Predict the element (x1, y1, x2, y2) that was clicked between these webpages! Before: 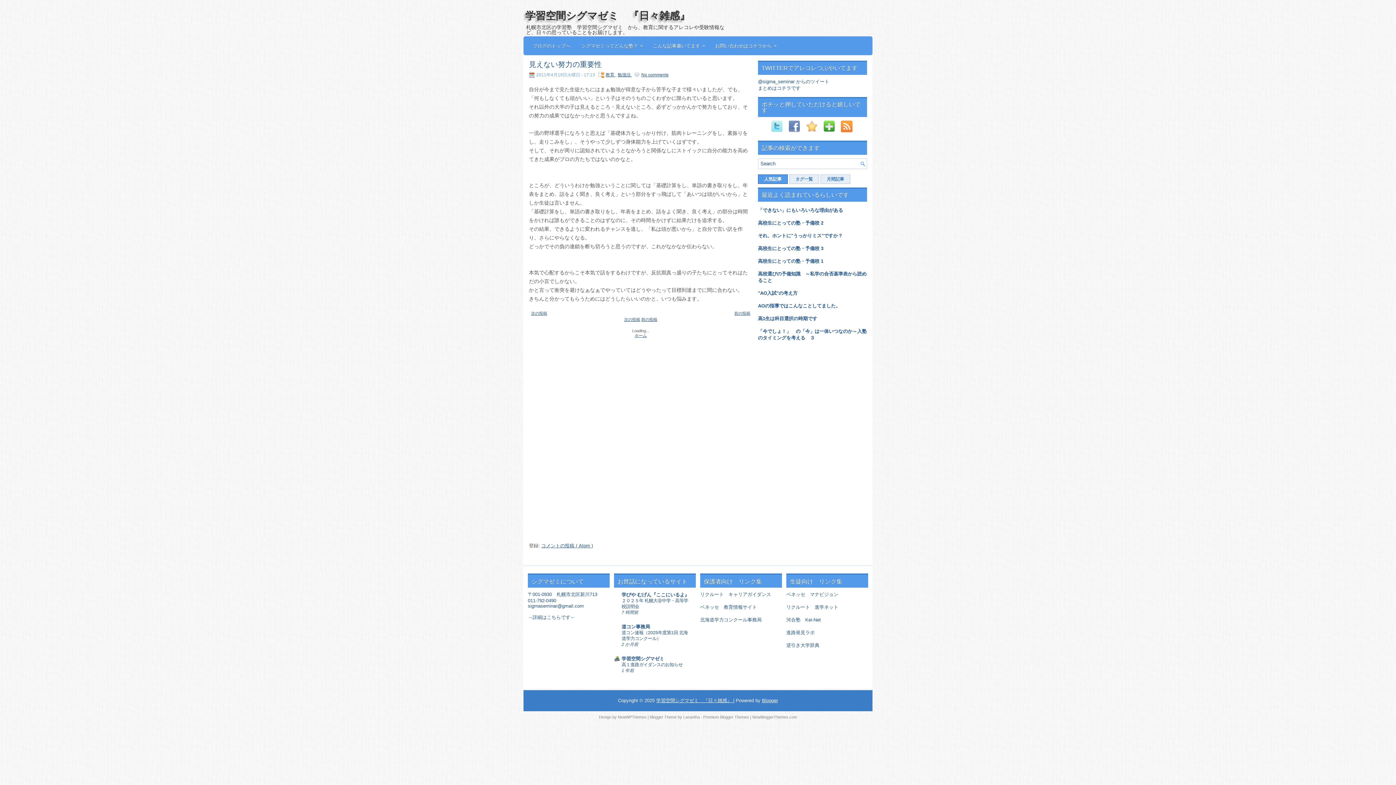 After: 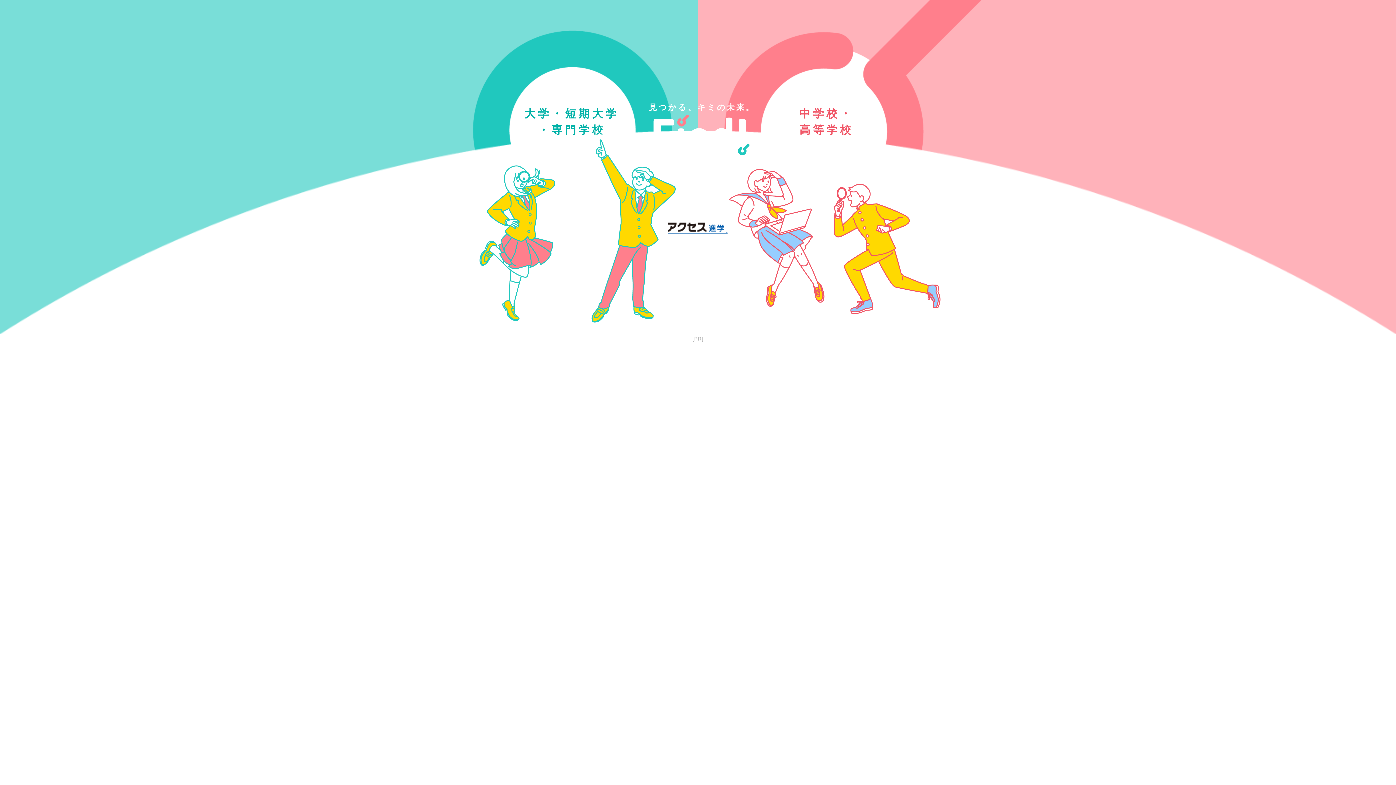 Action: bbox: (786, 630, 814, 635) label: 進路発見ラボ